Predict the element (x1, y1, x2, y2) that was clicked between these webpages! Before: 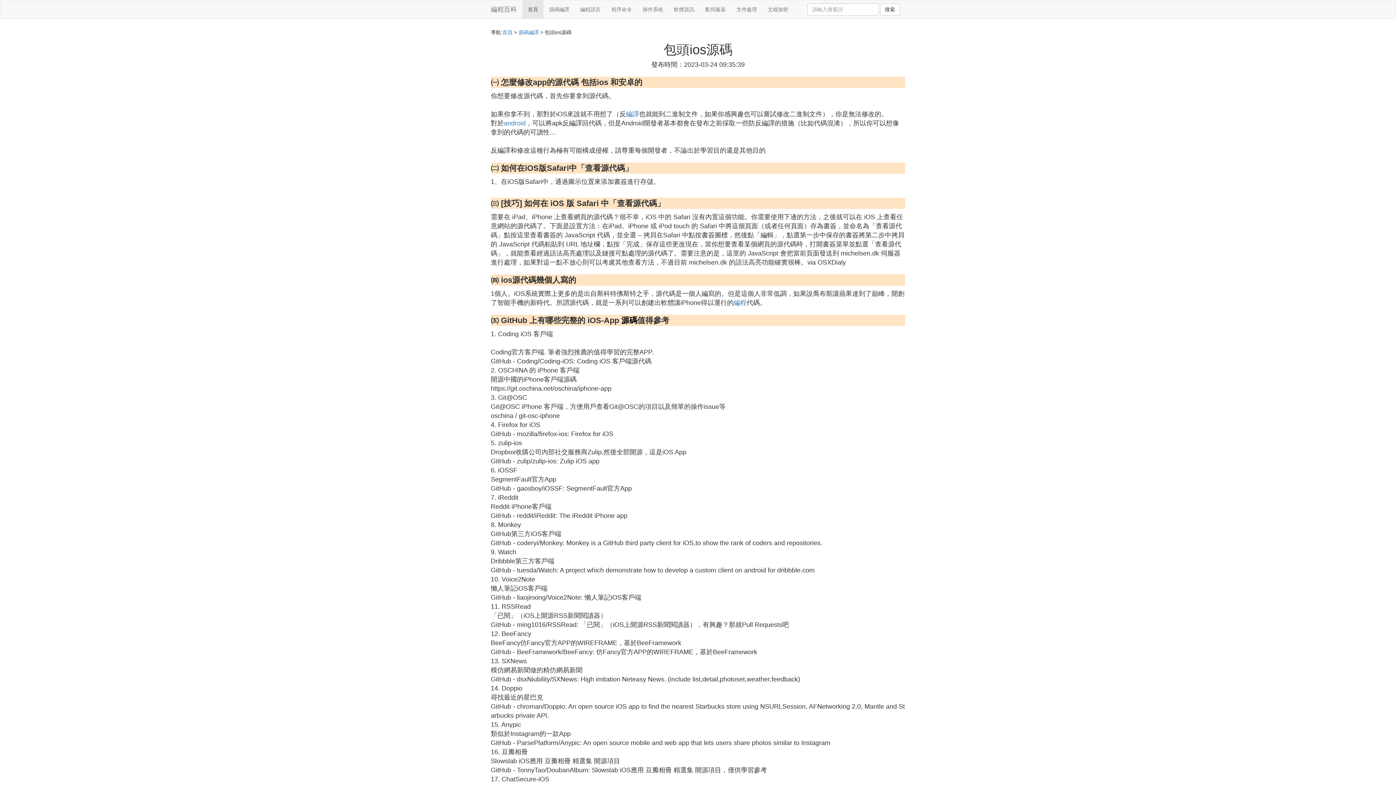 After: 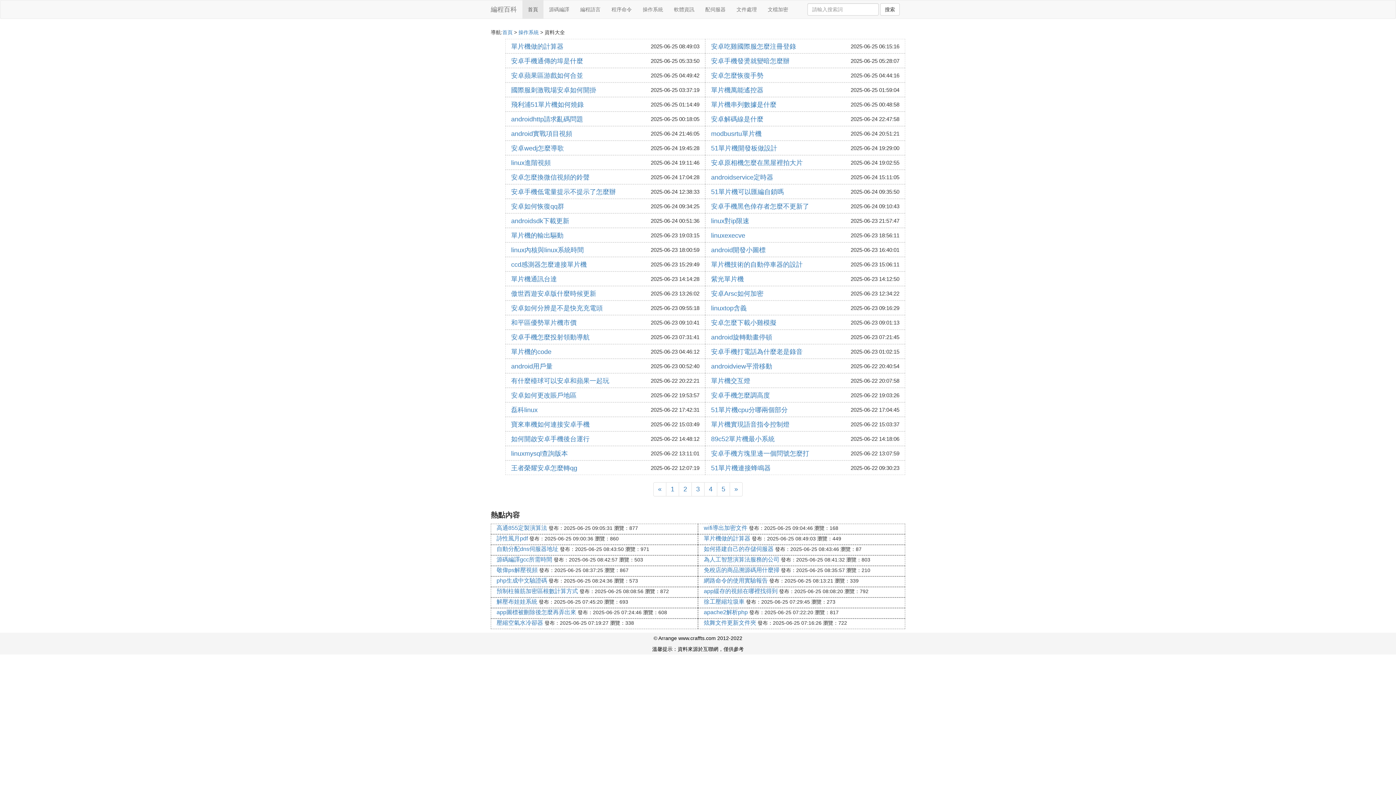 Action: label: 操作系統 bbox: (637, 0, 668, 18)